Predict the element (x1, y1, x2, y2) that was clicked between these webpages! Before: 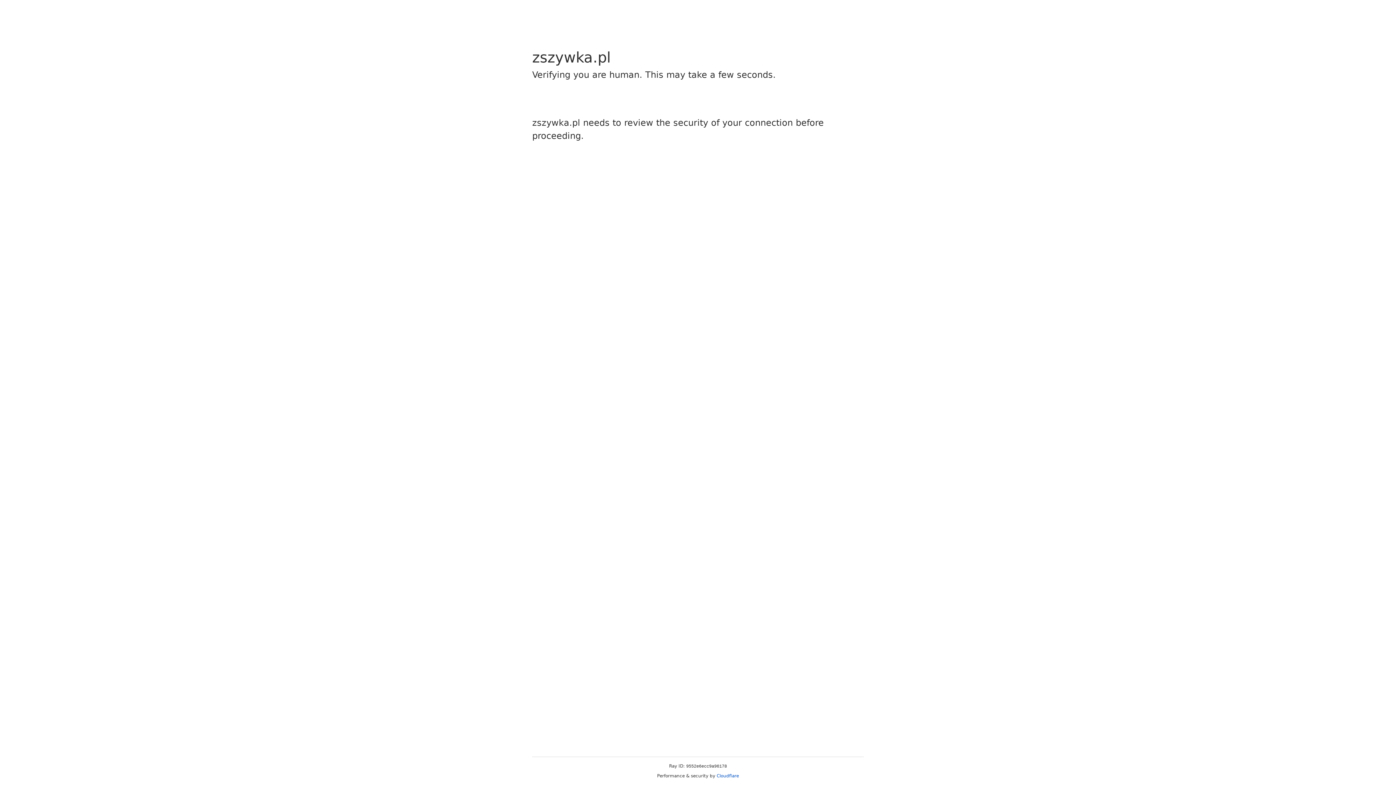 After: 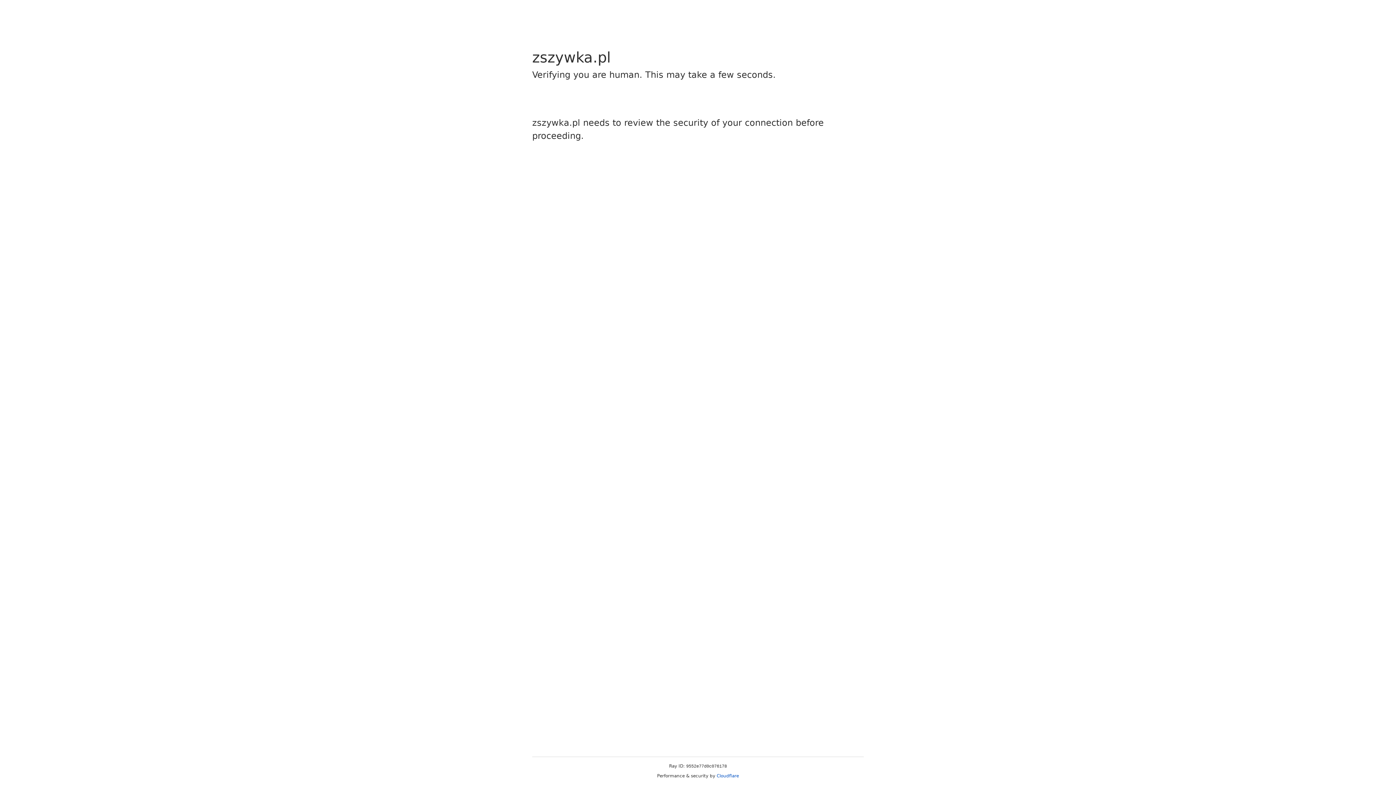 Action: label: Cloudflare bbox: (716, 773, 739, 778)